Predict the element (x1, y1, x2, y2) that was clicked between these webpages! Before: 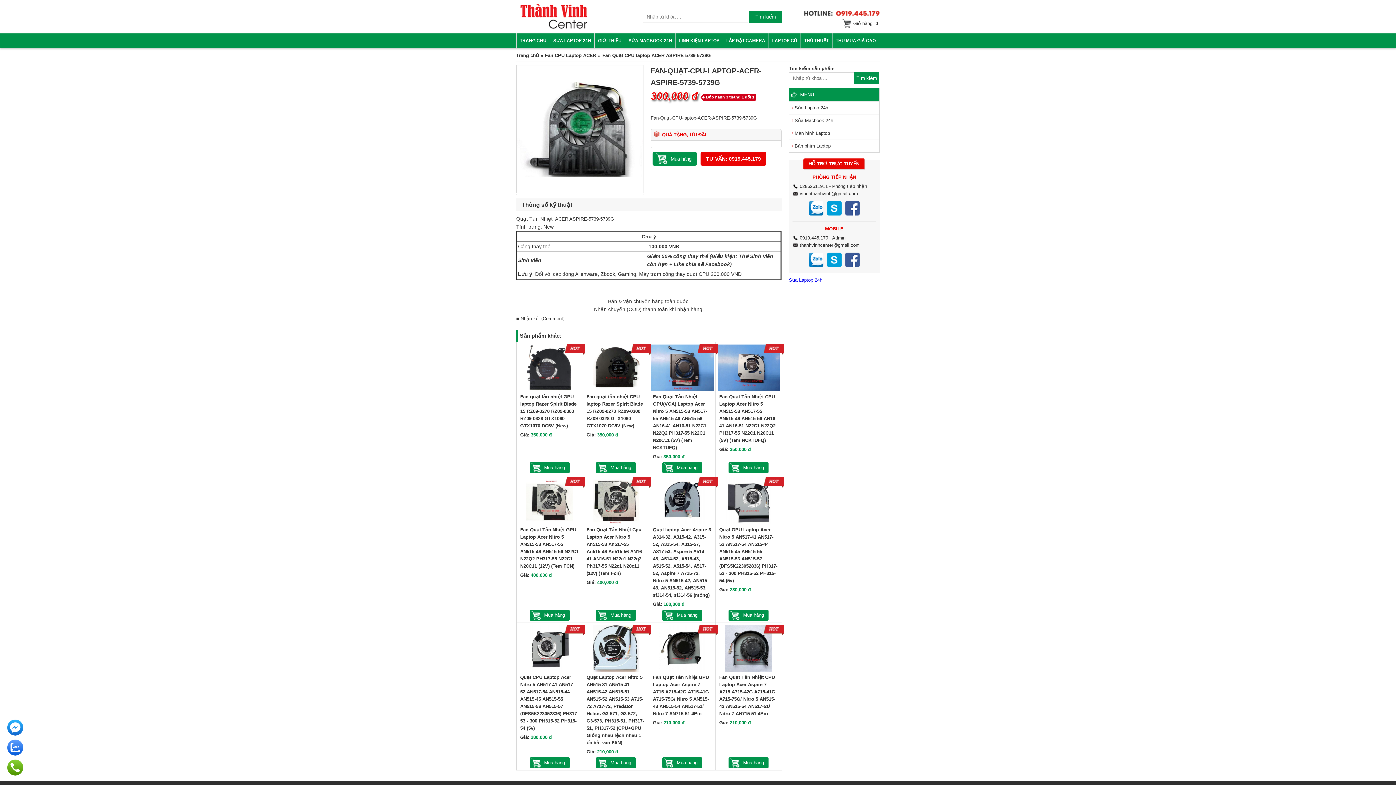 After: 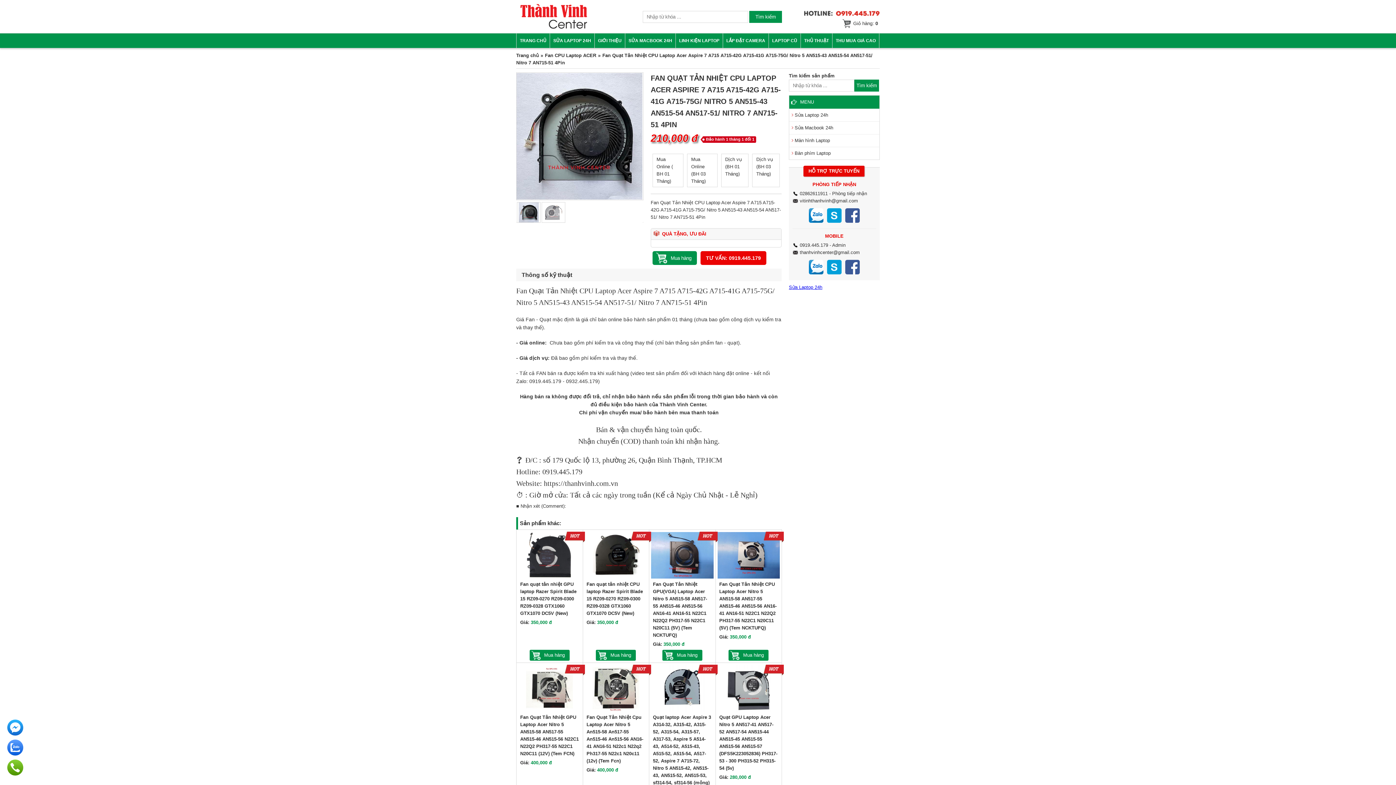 Action: label: Fan Quạt Tản Nhiệt CPU Laptop Acer Aspire 7 A715 A715-42G A715-41G A715-75G/ Nitro 5 AN515-43 AN515-54 AN517-51/ Nitro 7 AN715-51 4Pin

Giá: 210,000 đ bbox: (717, 625, 780, 728)